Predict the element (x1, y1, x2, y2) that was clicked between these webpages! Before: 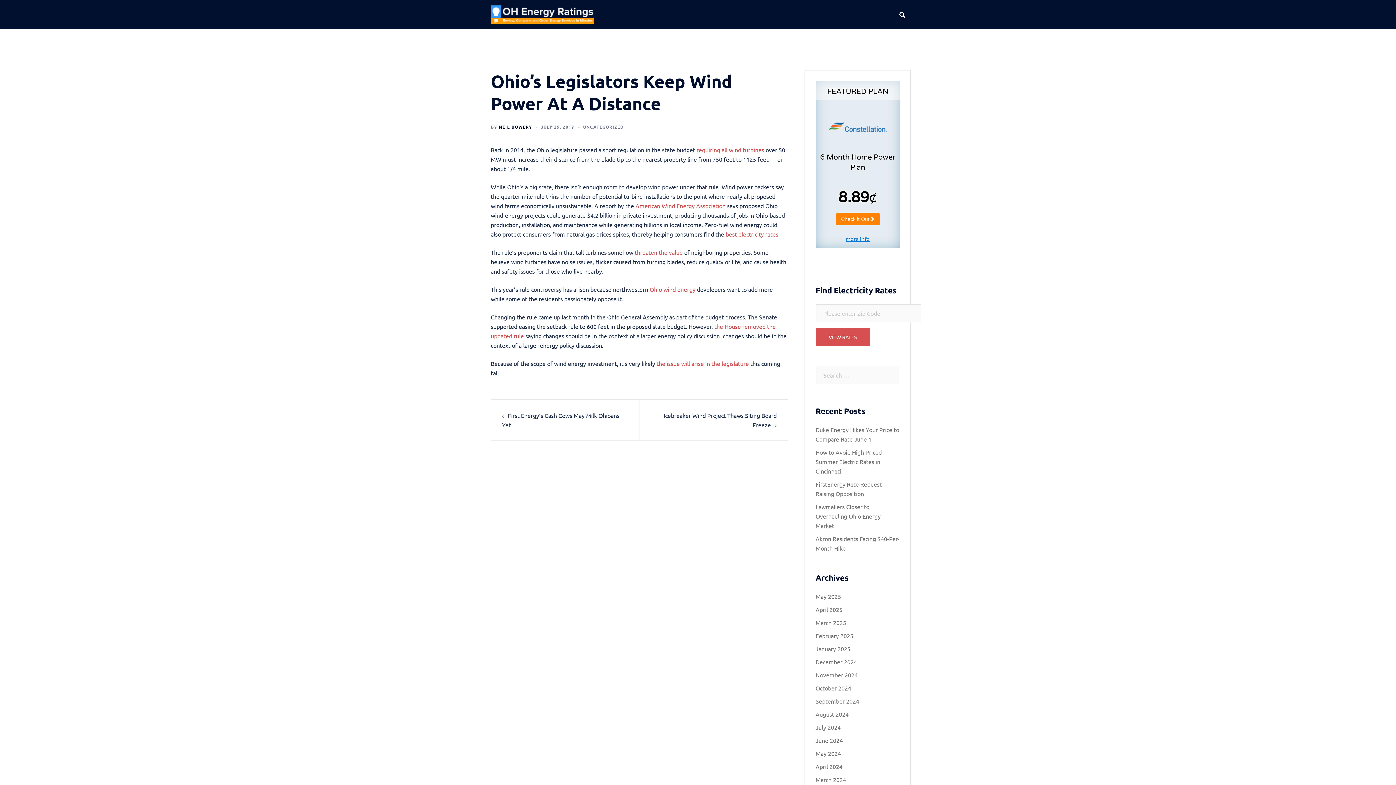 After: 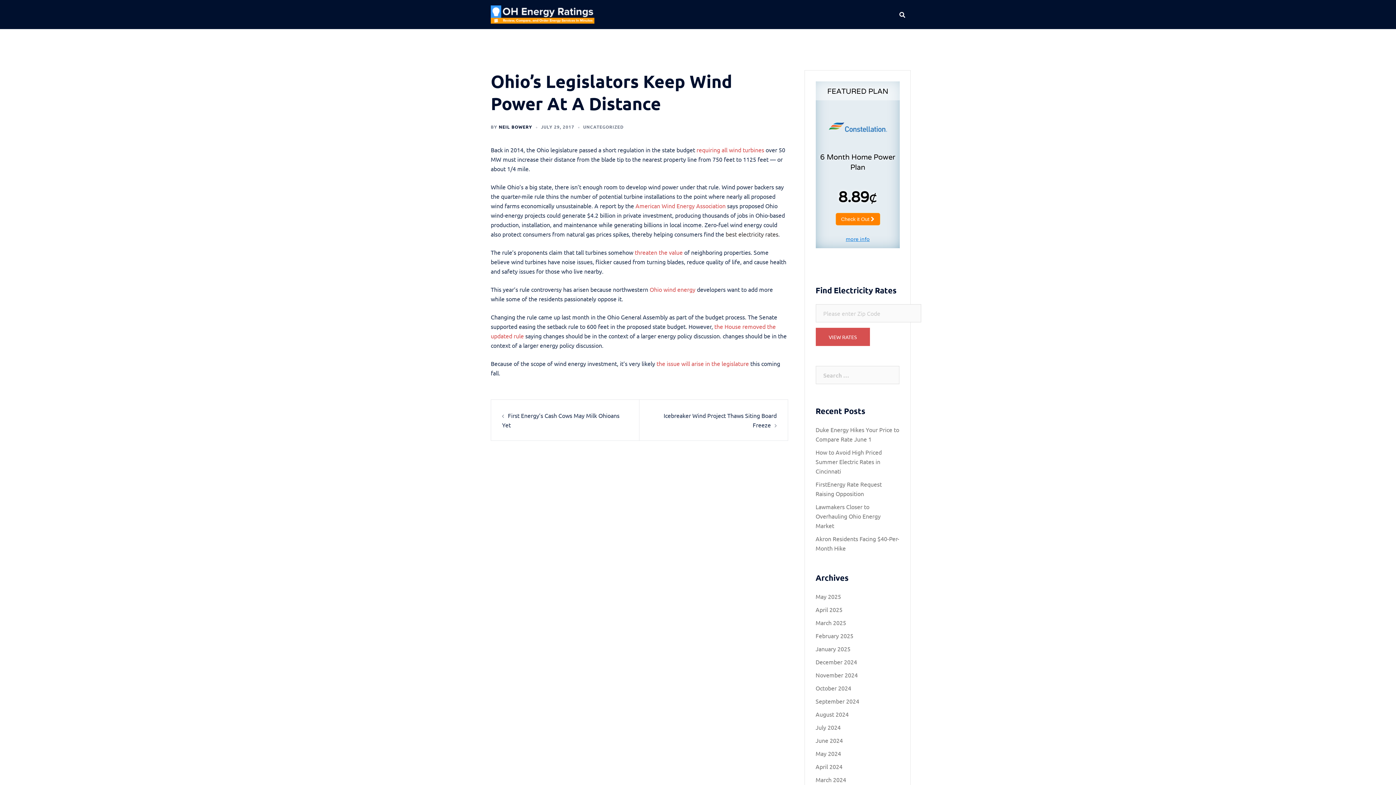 Action: bbox: (725, 230, 778, 237) label: best electricity rates